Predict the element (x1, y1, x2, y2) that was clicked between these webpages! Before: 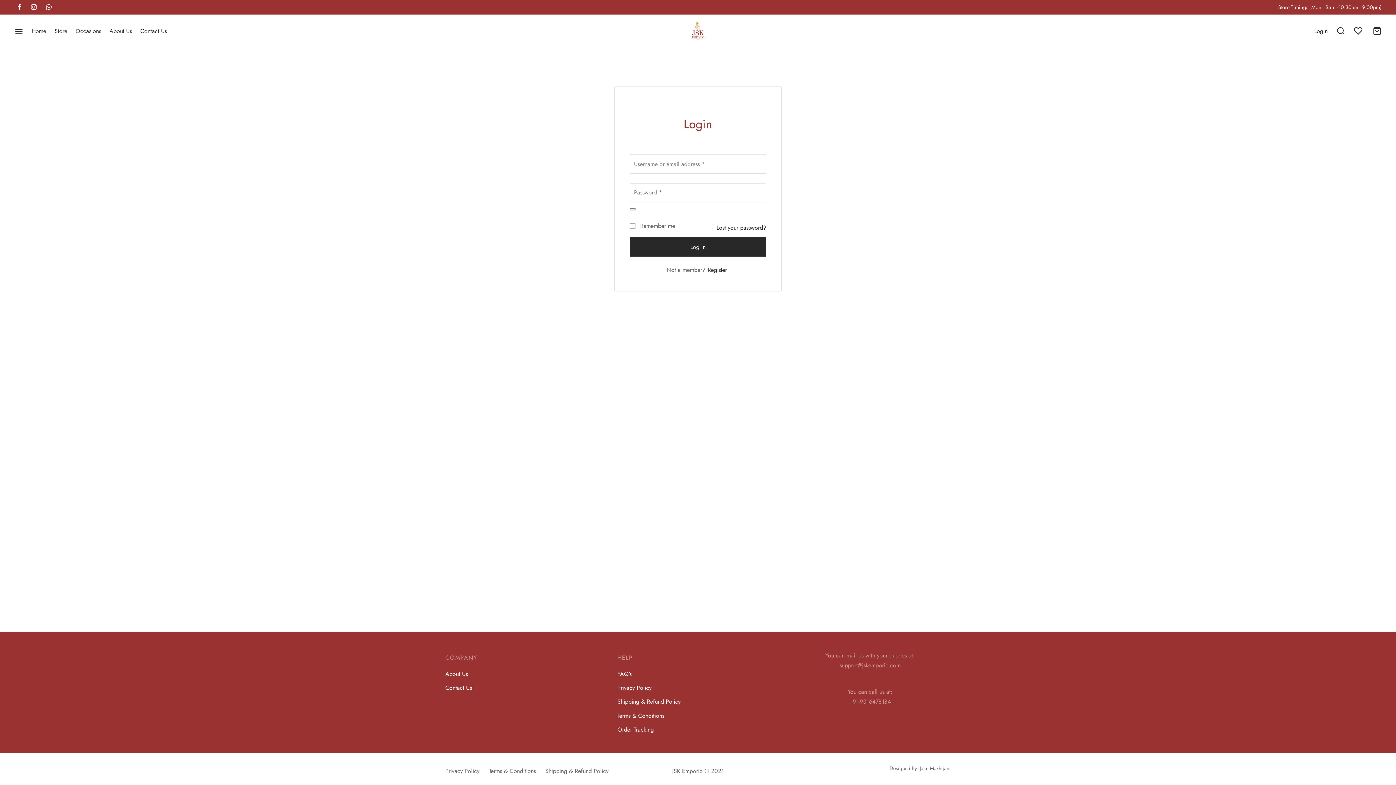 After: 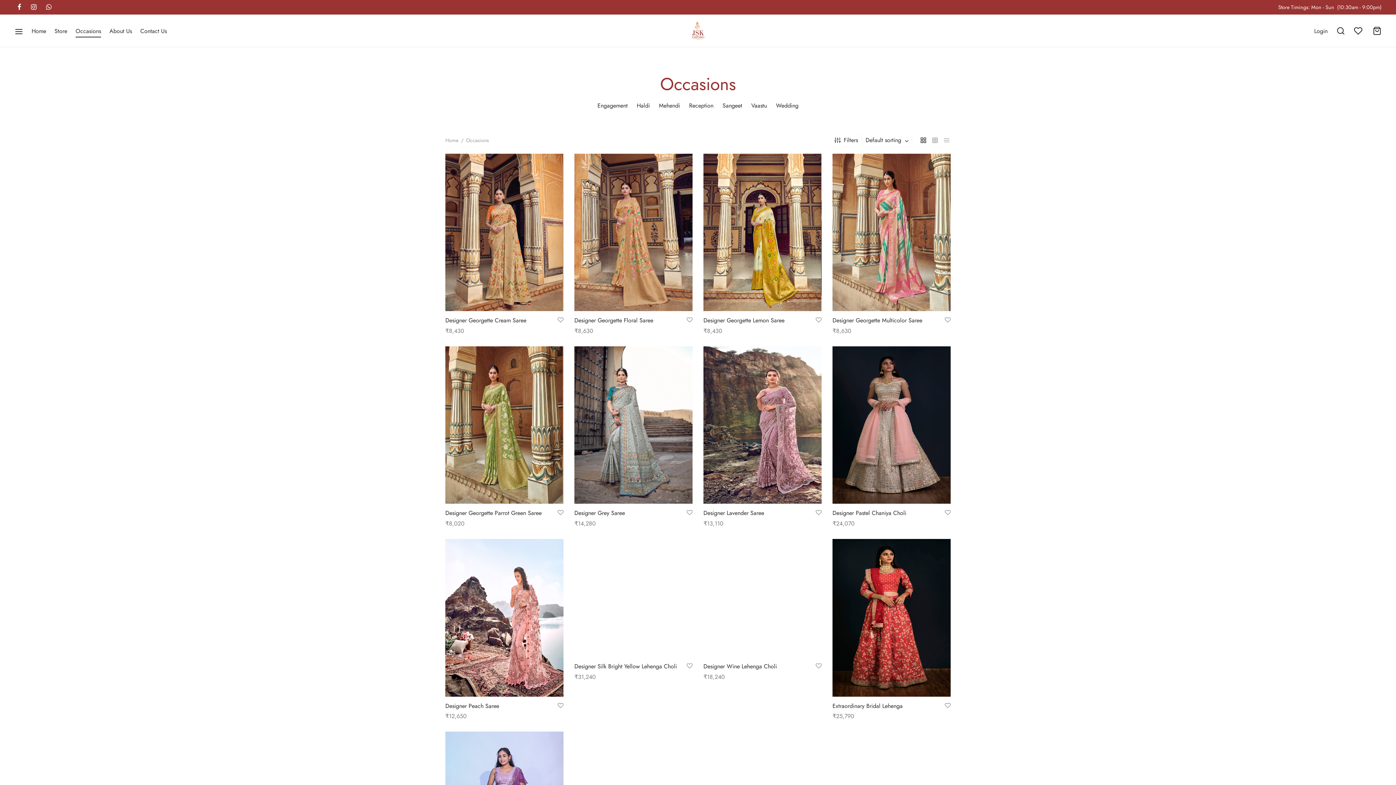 Action: bbox: (75, 24, 101, 37) label: Occasions